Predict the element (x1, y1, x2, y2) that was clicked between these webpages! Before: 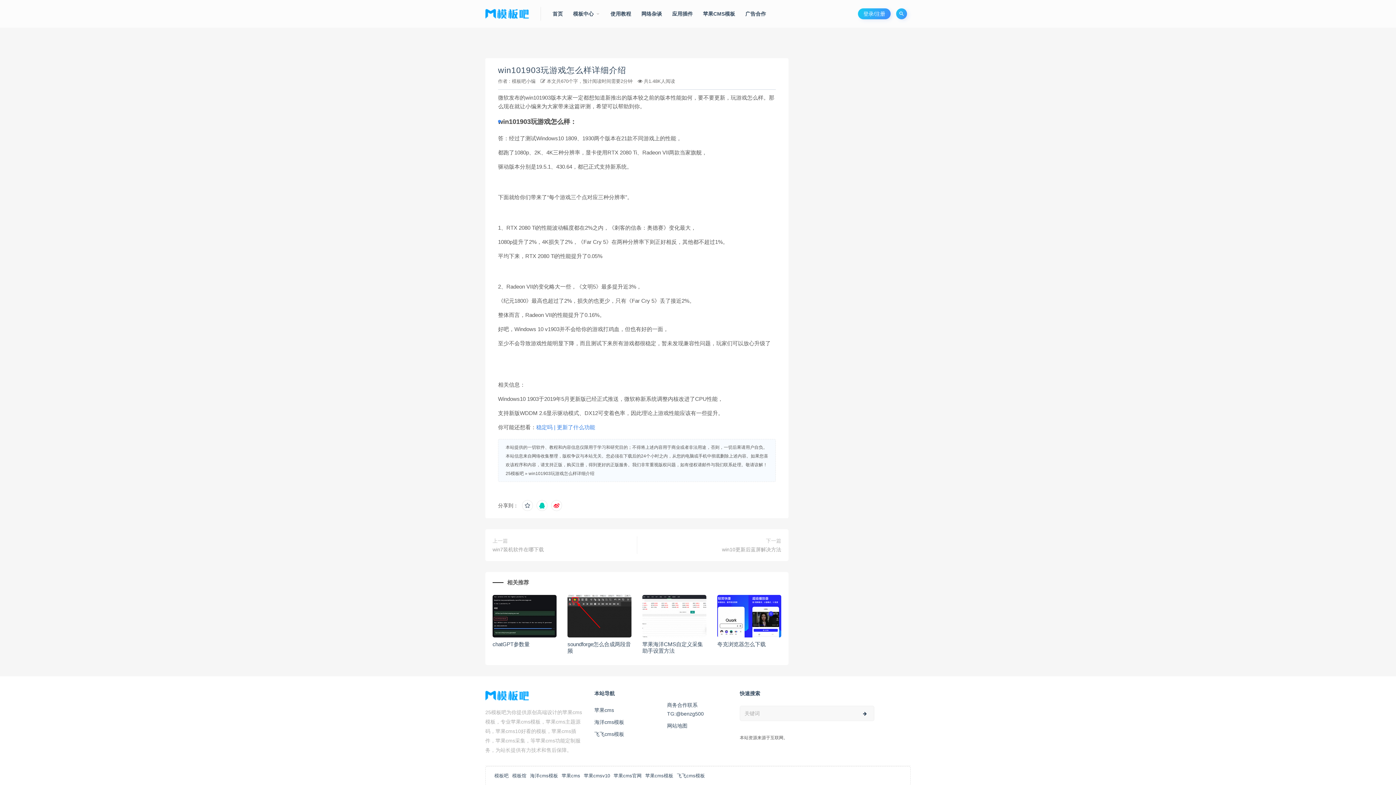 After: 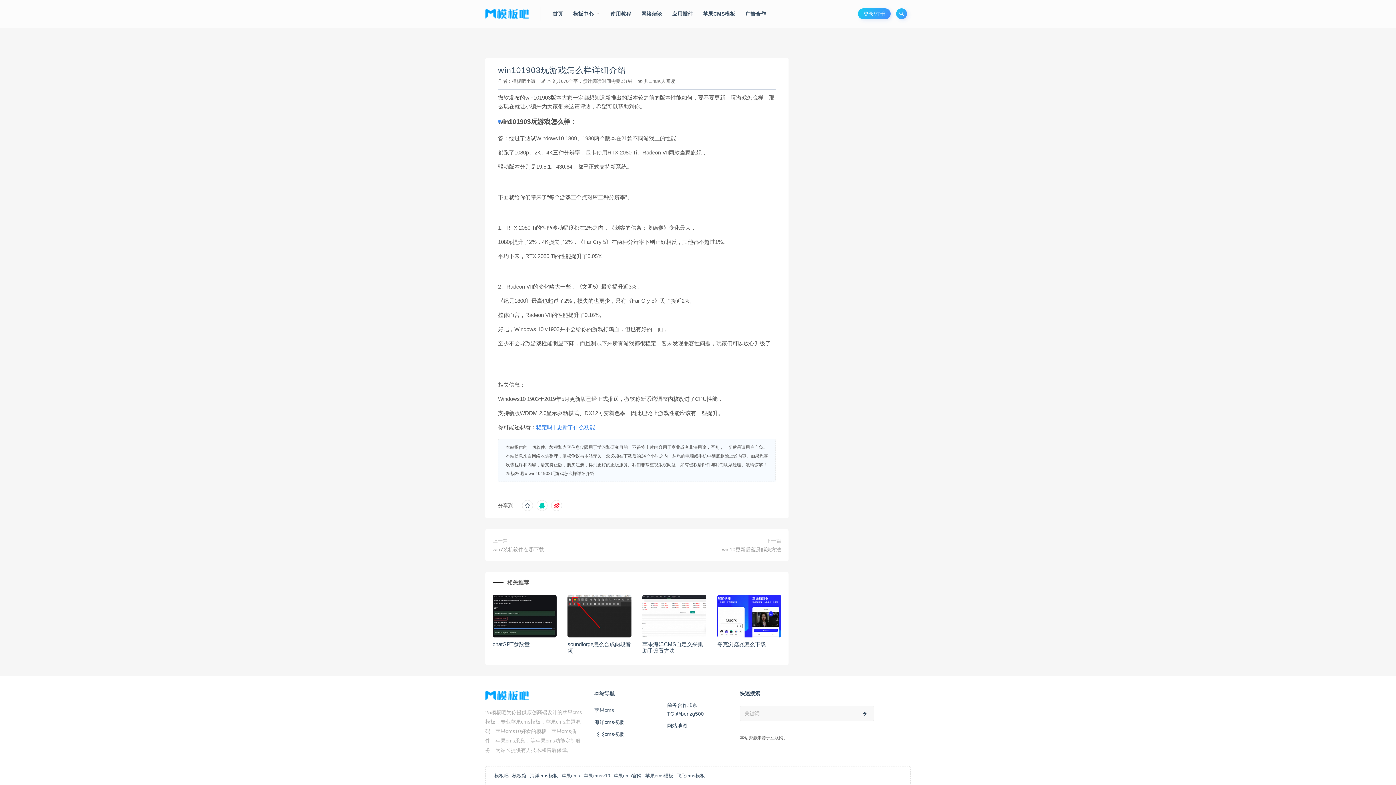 Action: bbox: (594, 706, 656, 715) label: 苹果cms